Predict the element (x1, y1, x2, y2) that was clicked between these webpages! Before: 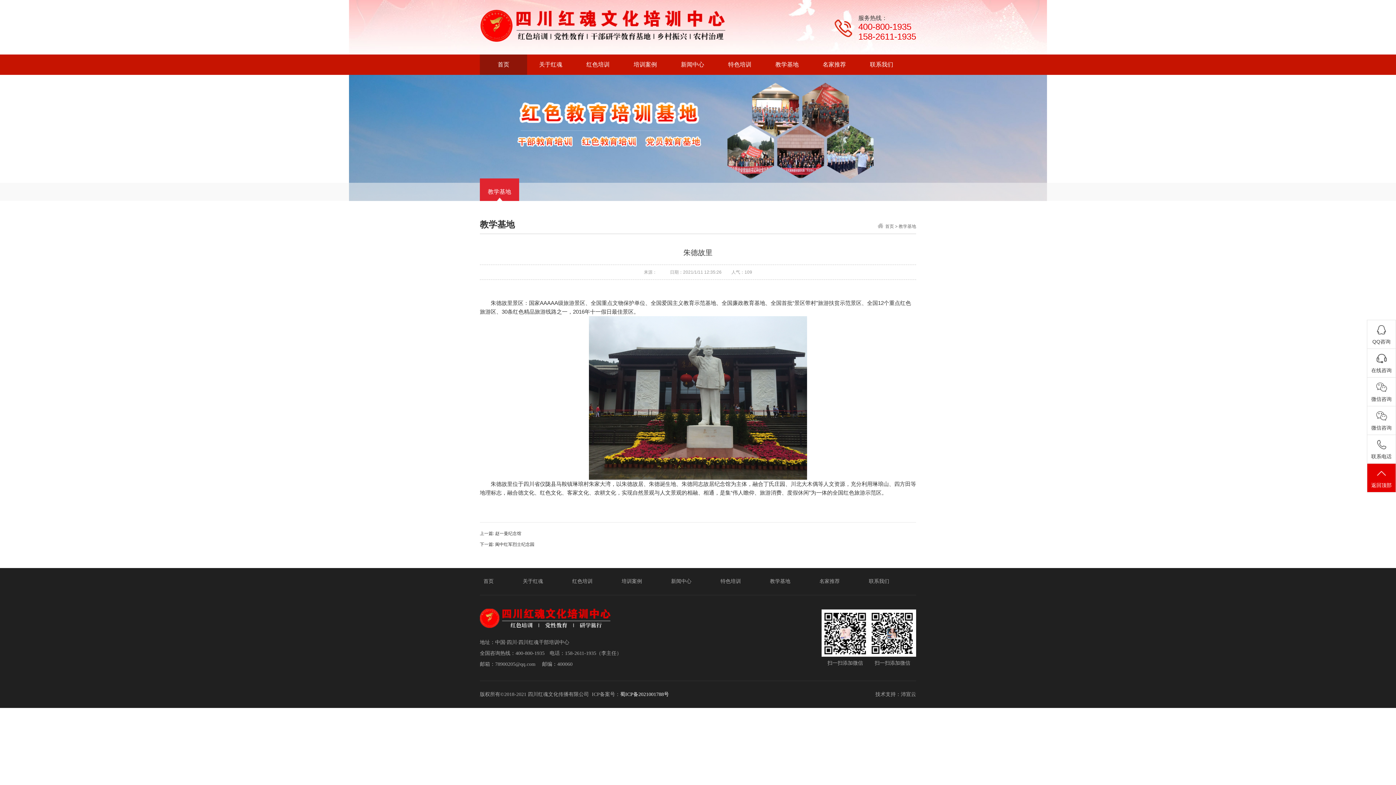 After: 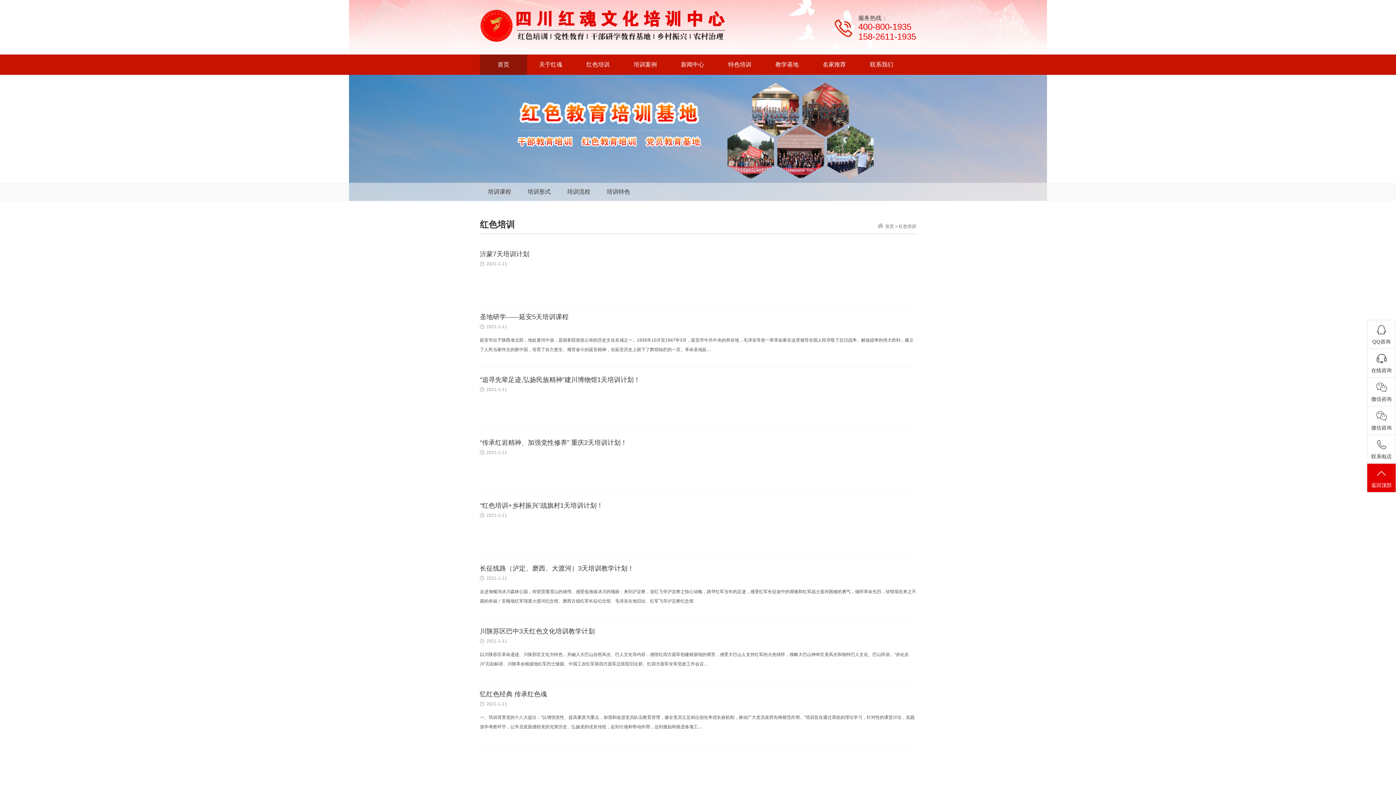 Action: bbox: (572, 568, 608, 595) label: 红色培训